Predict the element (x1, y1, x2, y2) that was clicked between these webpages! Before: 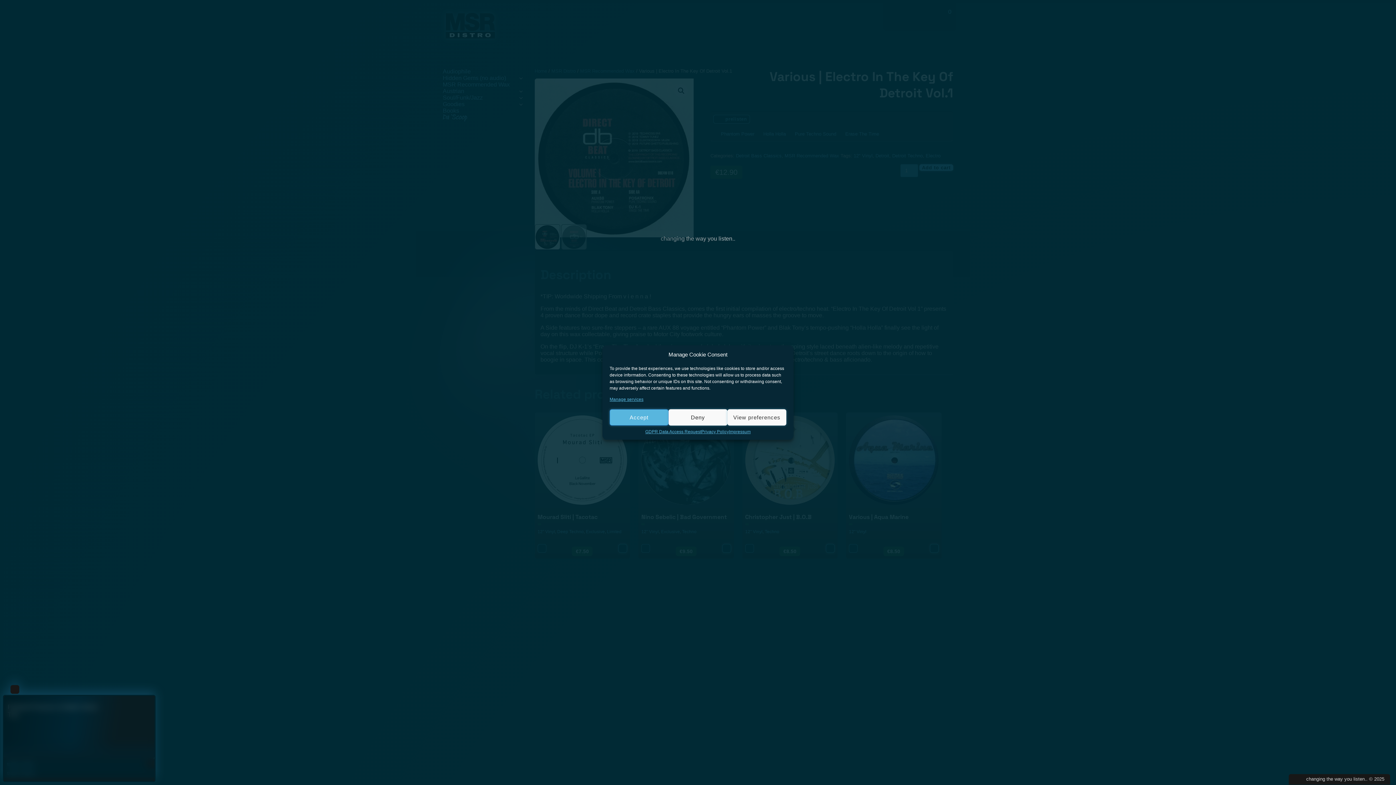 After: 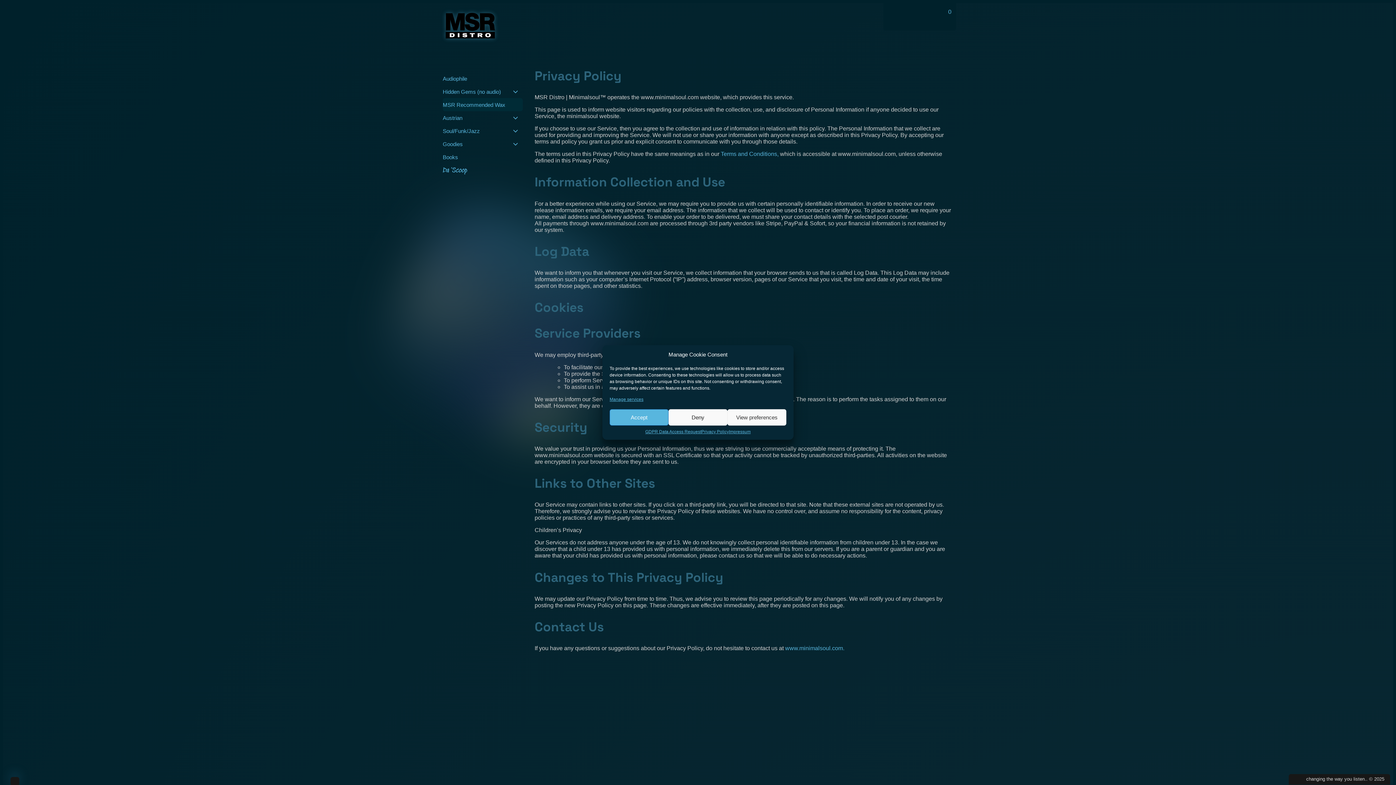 Action: bbox: (701, 429, 729, 434) label: Privacy Policy